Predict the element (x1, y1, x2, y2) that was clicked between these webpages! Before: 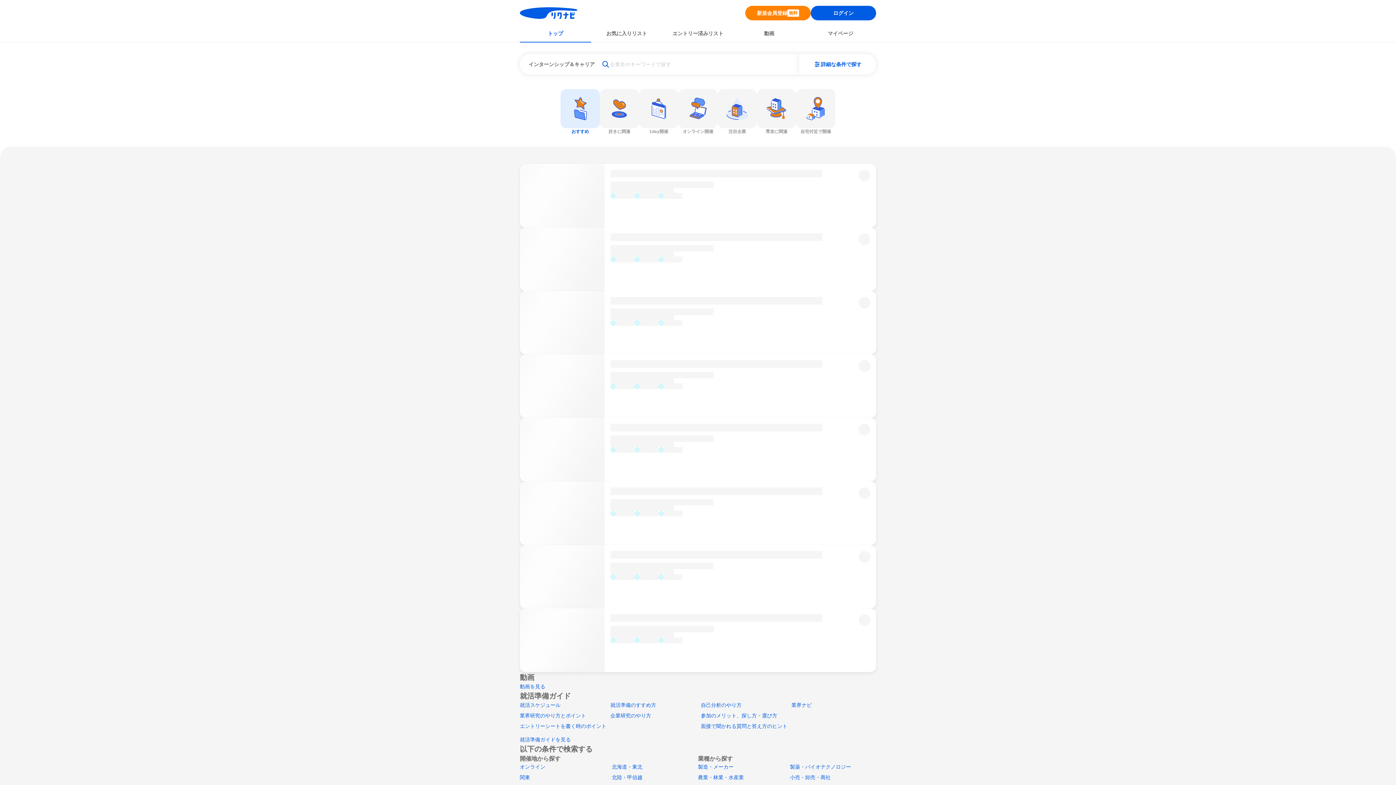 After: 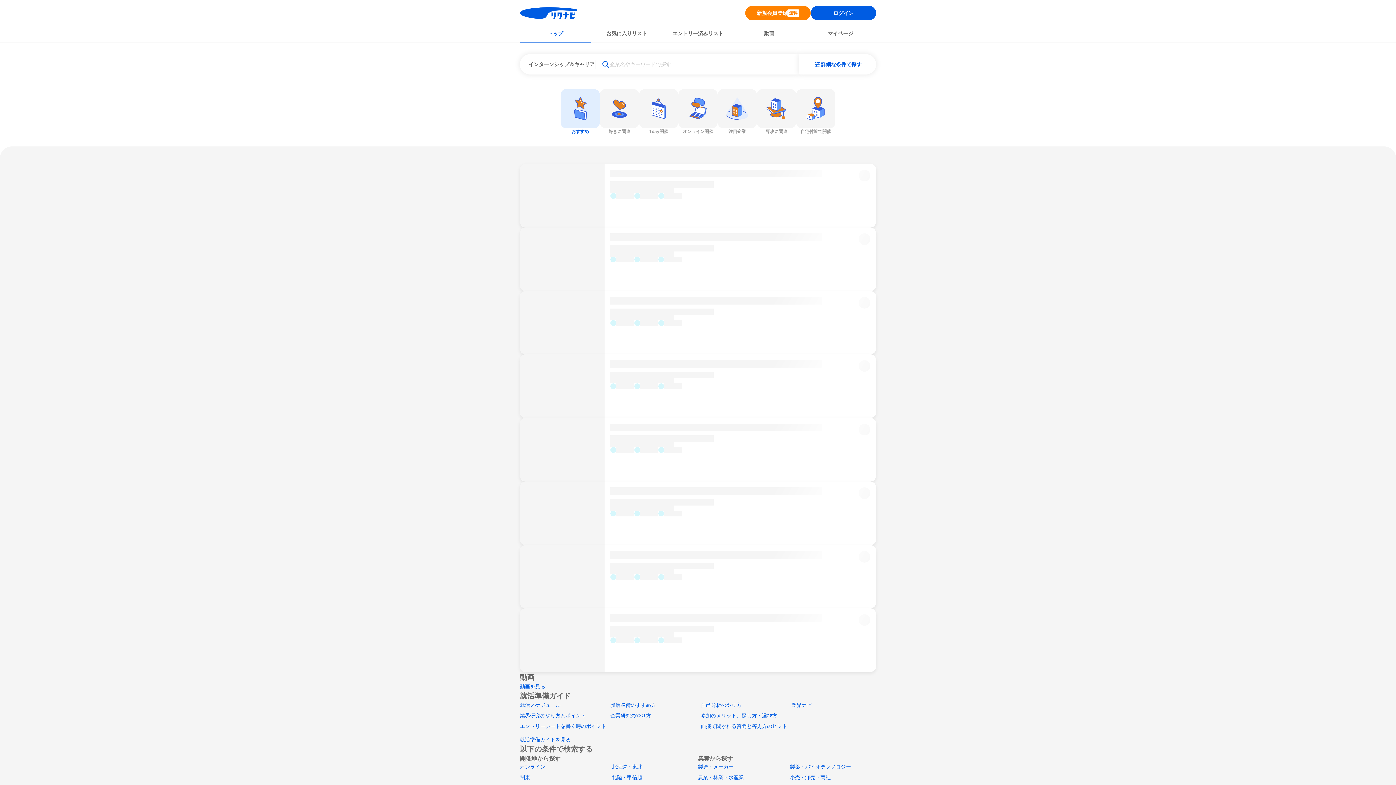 Action: bbox: (517, 5, 579, 21)